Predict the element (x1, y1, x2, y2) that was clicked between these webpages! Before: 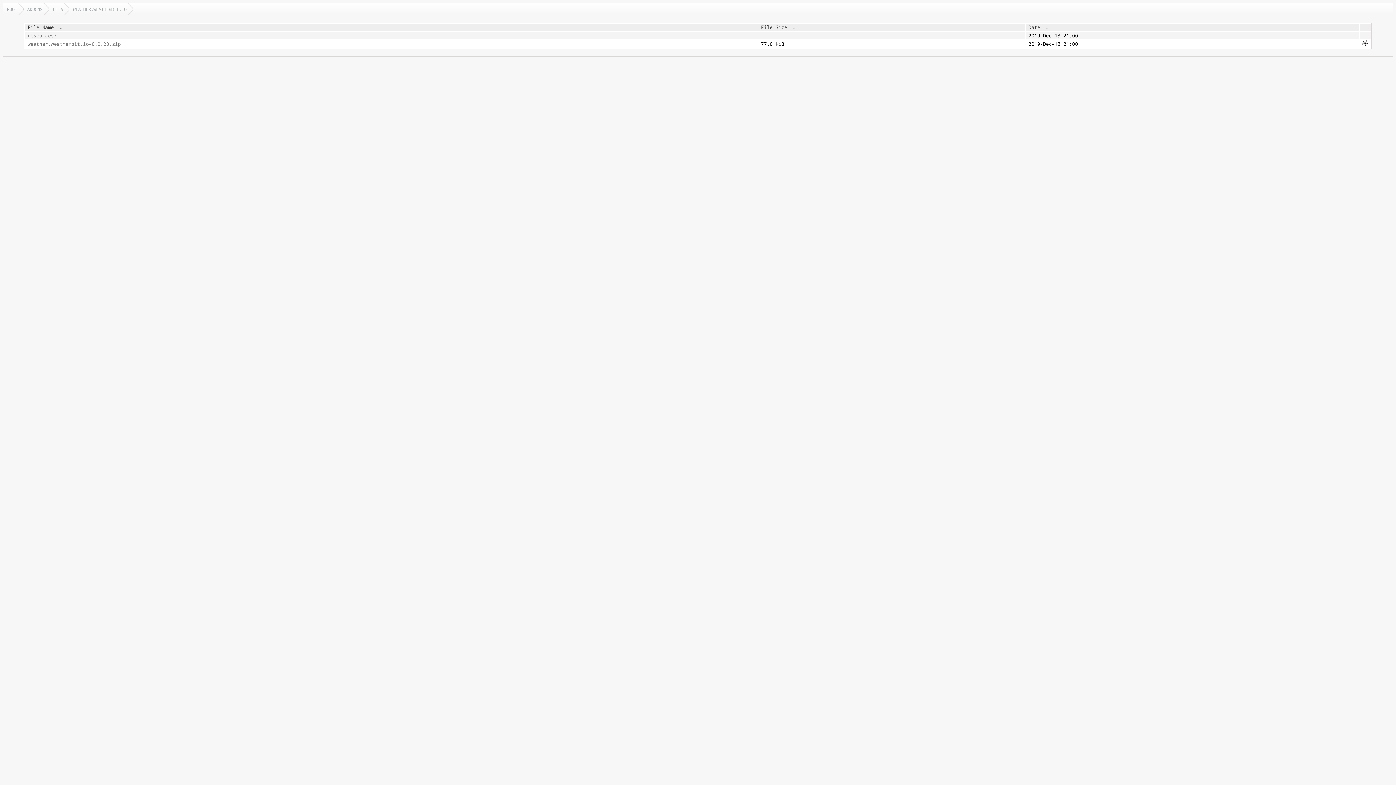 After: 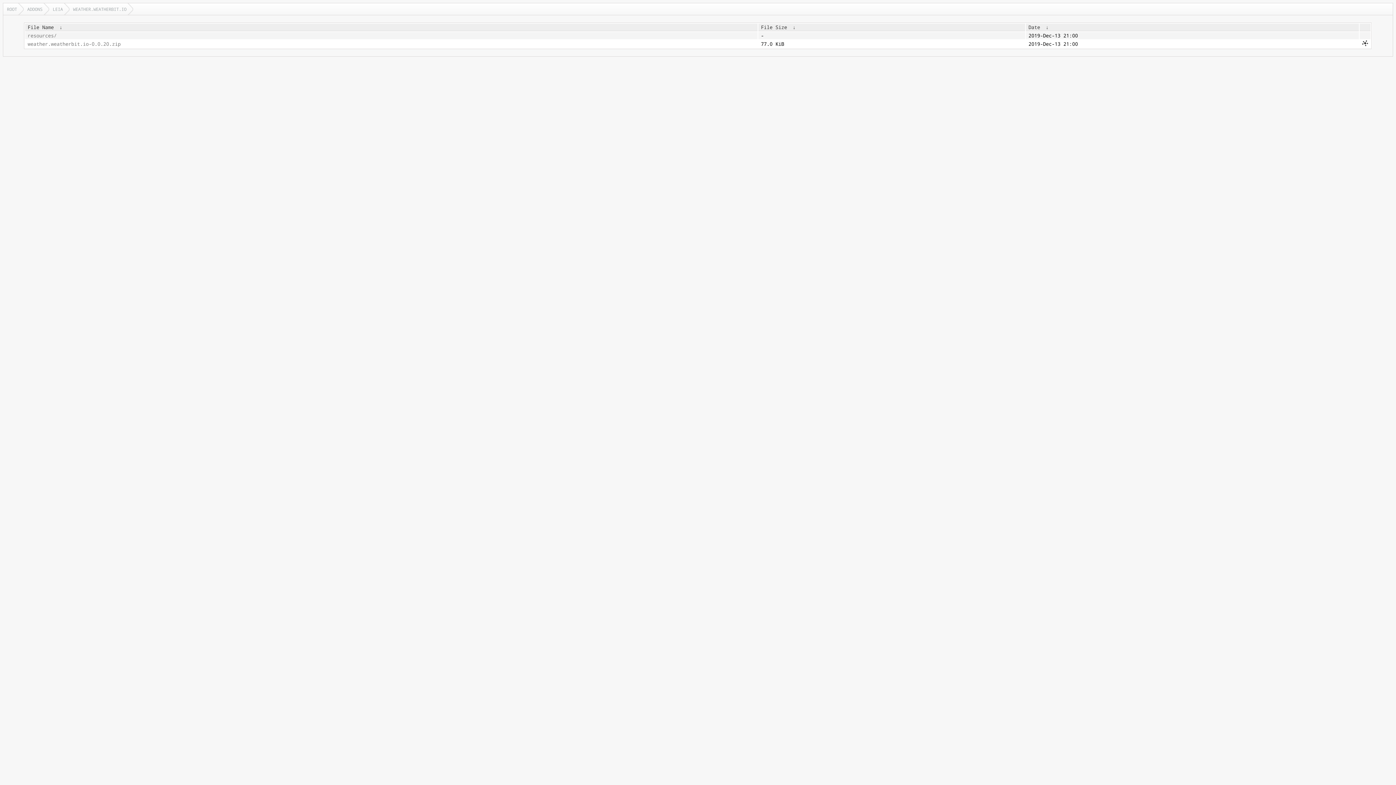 Action: label:  ↓  bbox: (790, 24, 798, 30)